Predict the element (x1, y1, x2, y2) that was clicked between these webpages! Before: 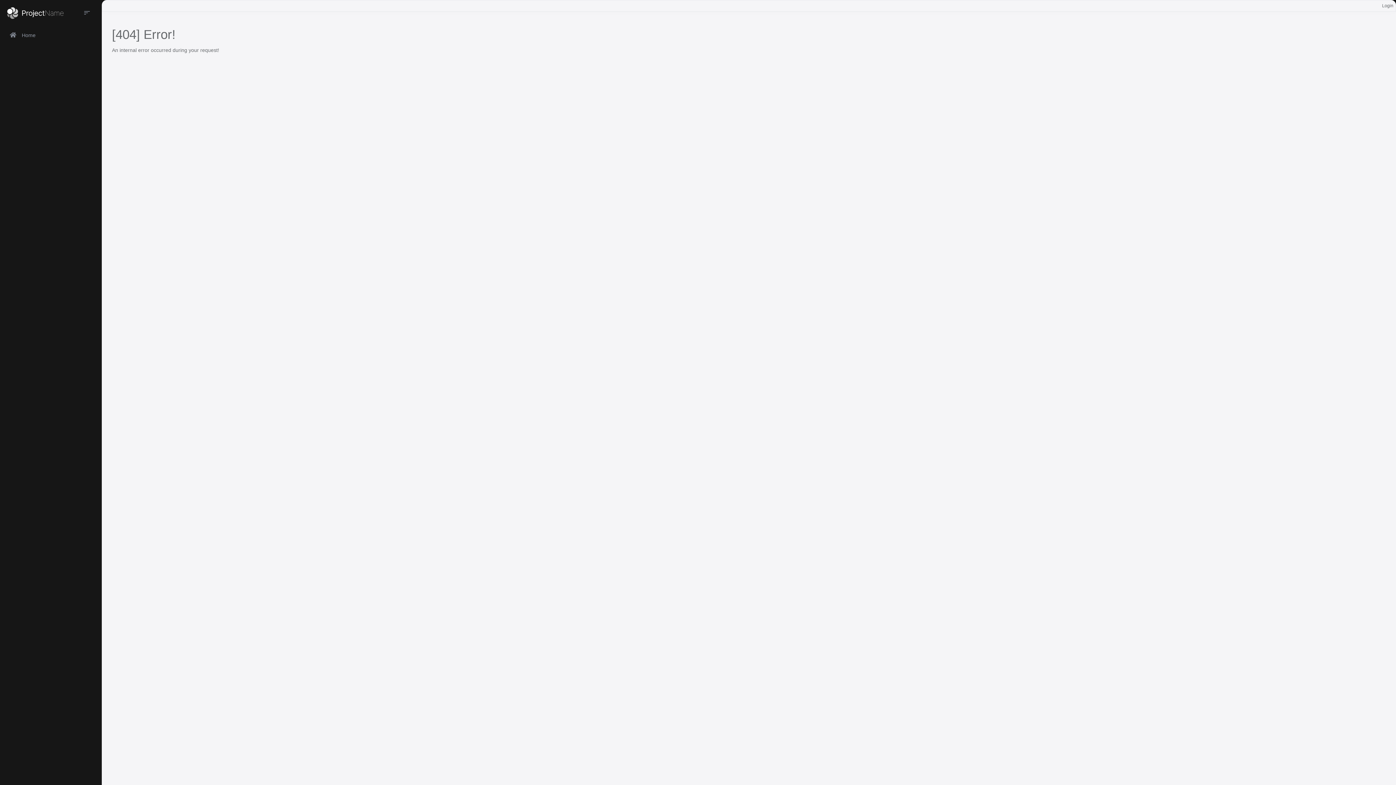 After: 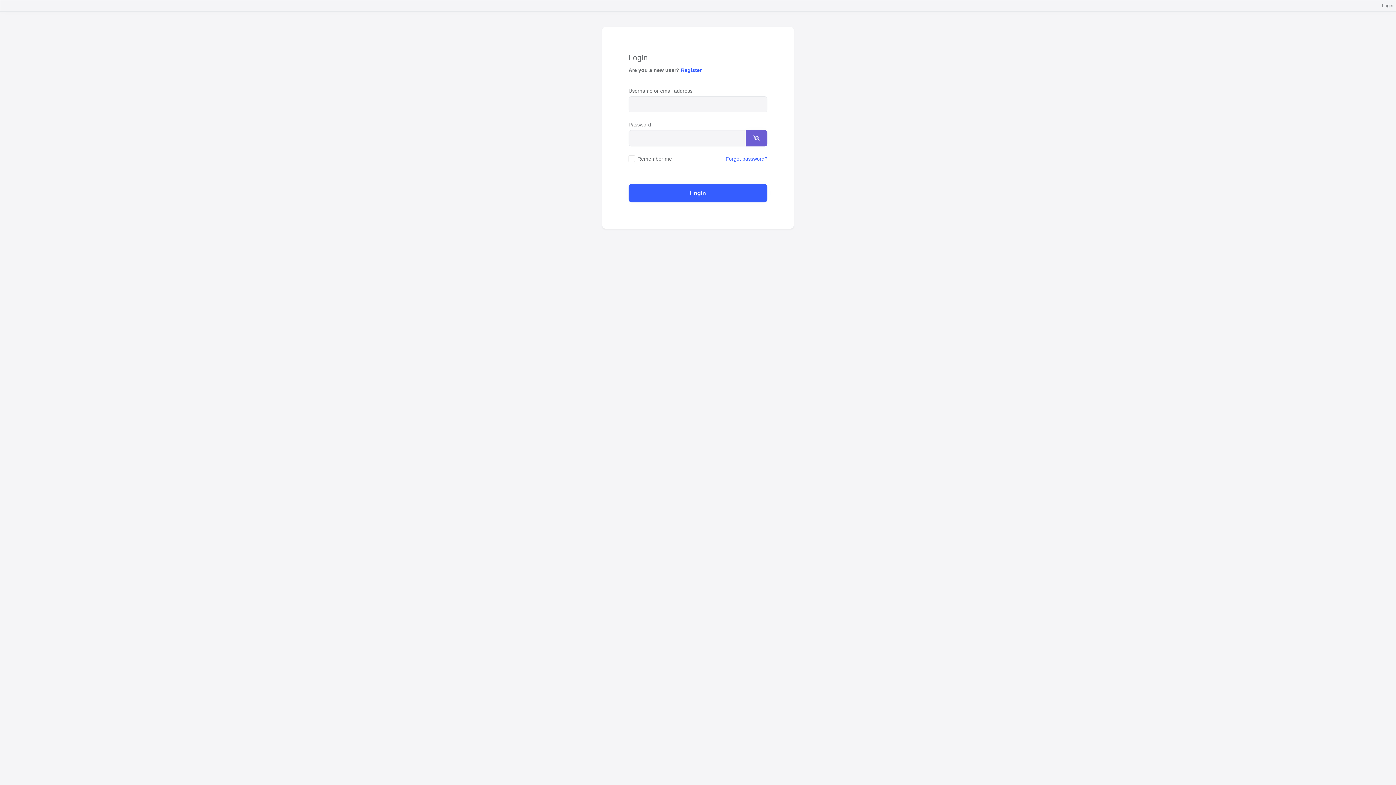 Action: label: Login bbox: (1382, 2, 1393, 9)